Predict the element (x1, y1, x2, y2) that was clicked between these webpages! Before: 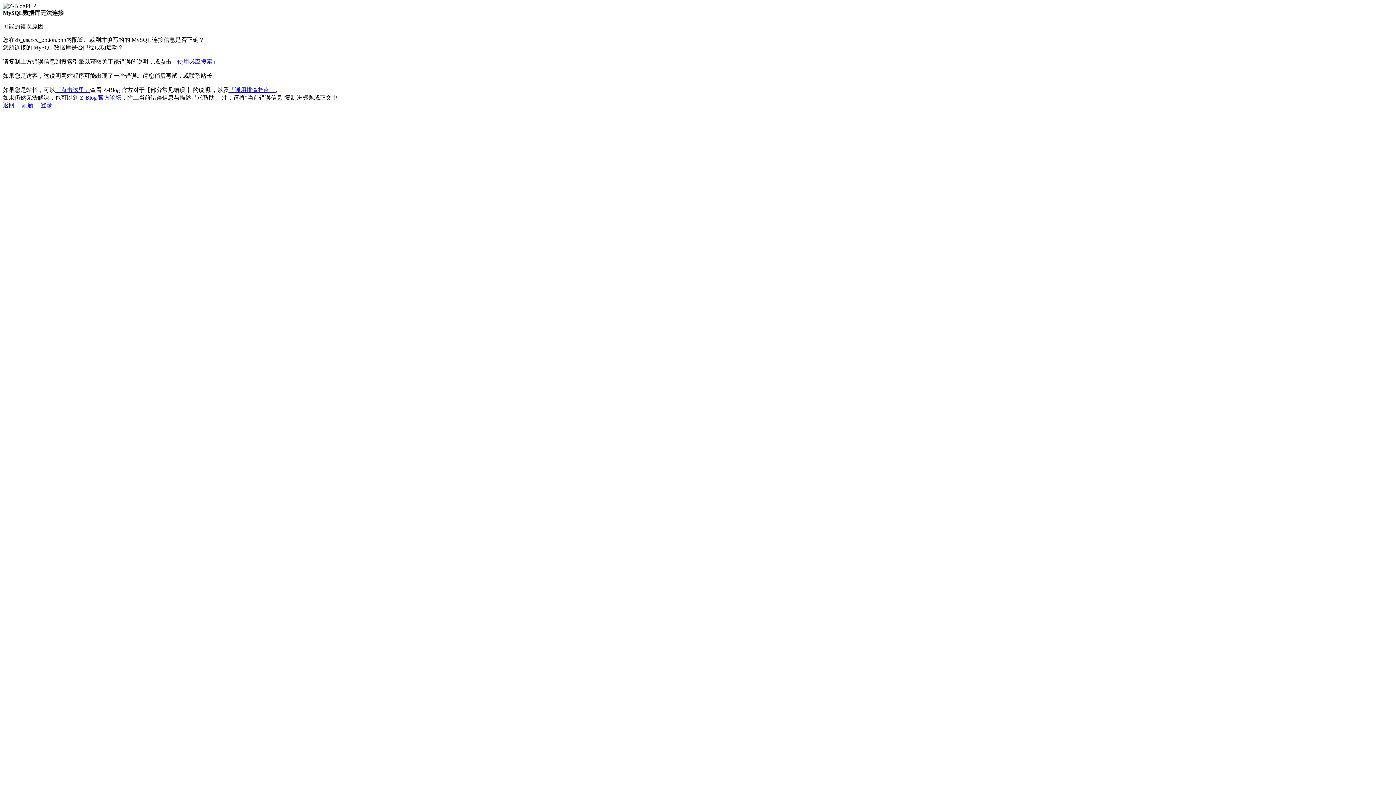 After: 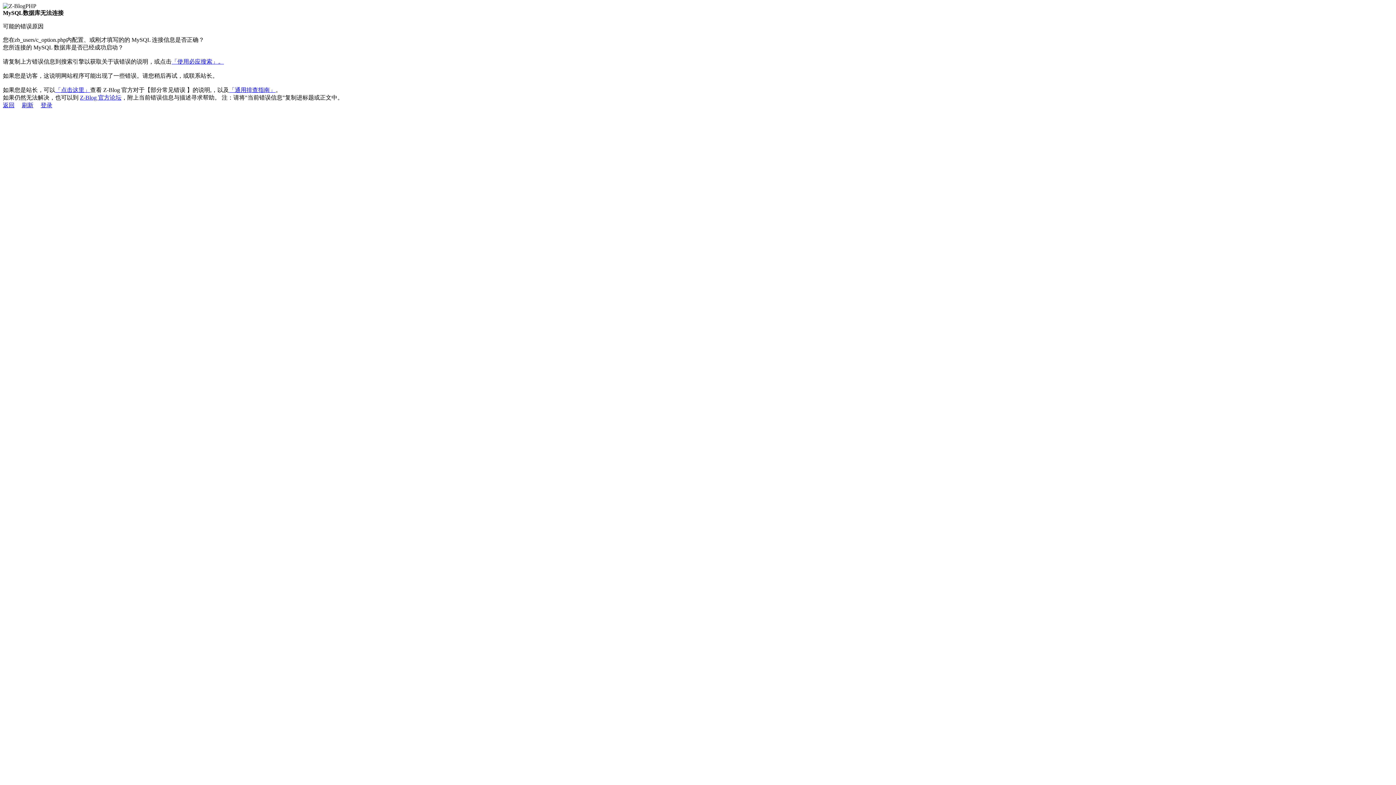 Action: bbox: (229, 86, 275, 93) label: 「通用排查指南」